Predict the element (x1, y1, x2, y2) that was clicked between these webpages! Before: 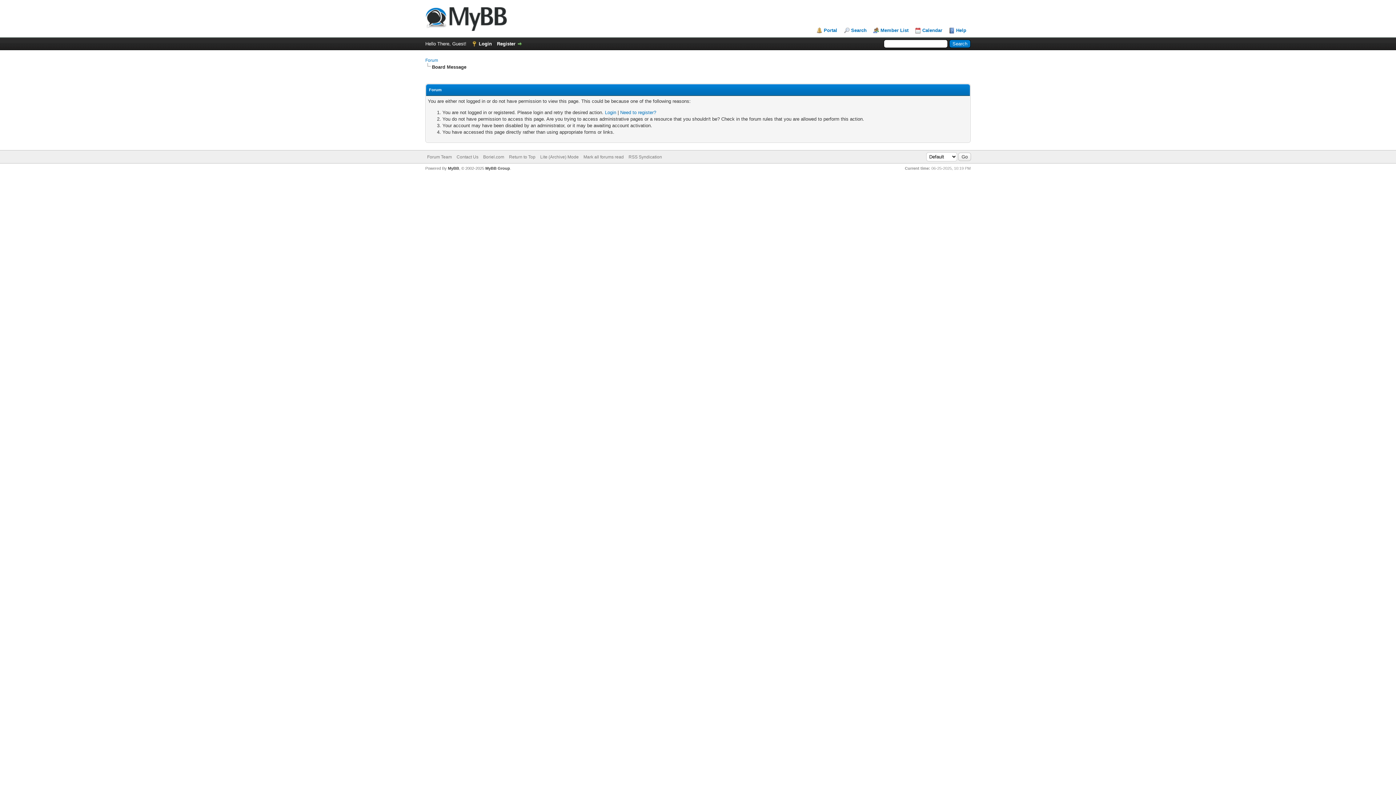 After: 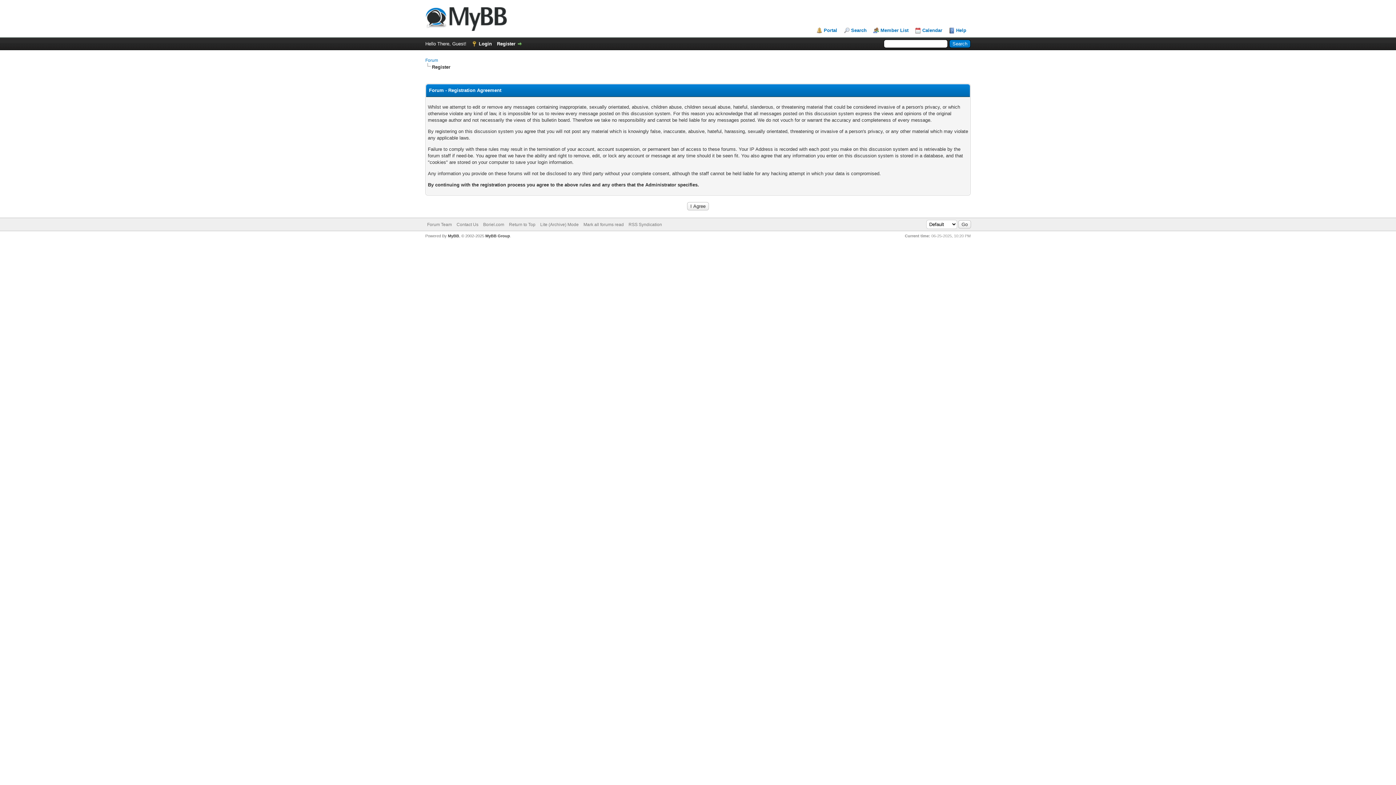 Action: label: Register bbox: (497, 41, 522, 46)